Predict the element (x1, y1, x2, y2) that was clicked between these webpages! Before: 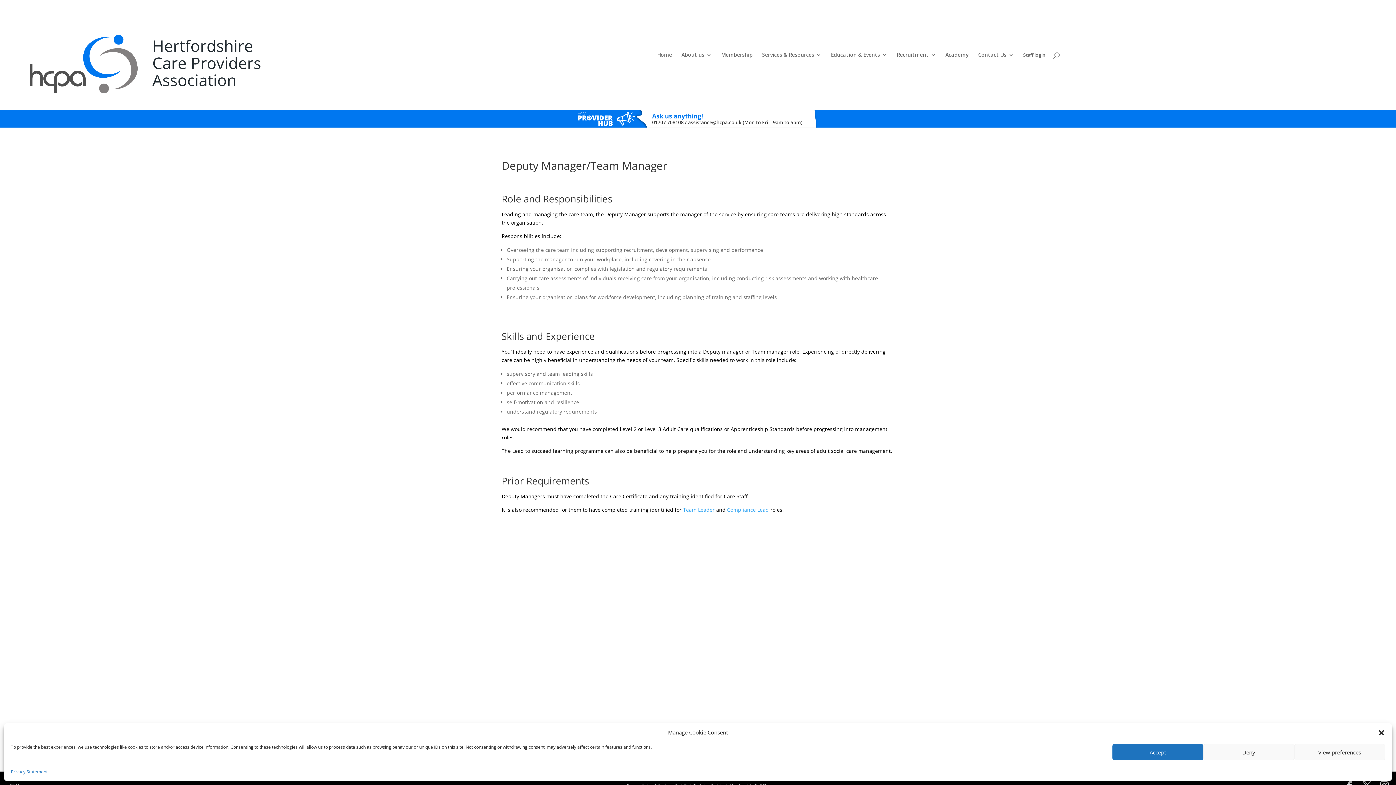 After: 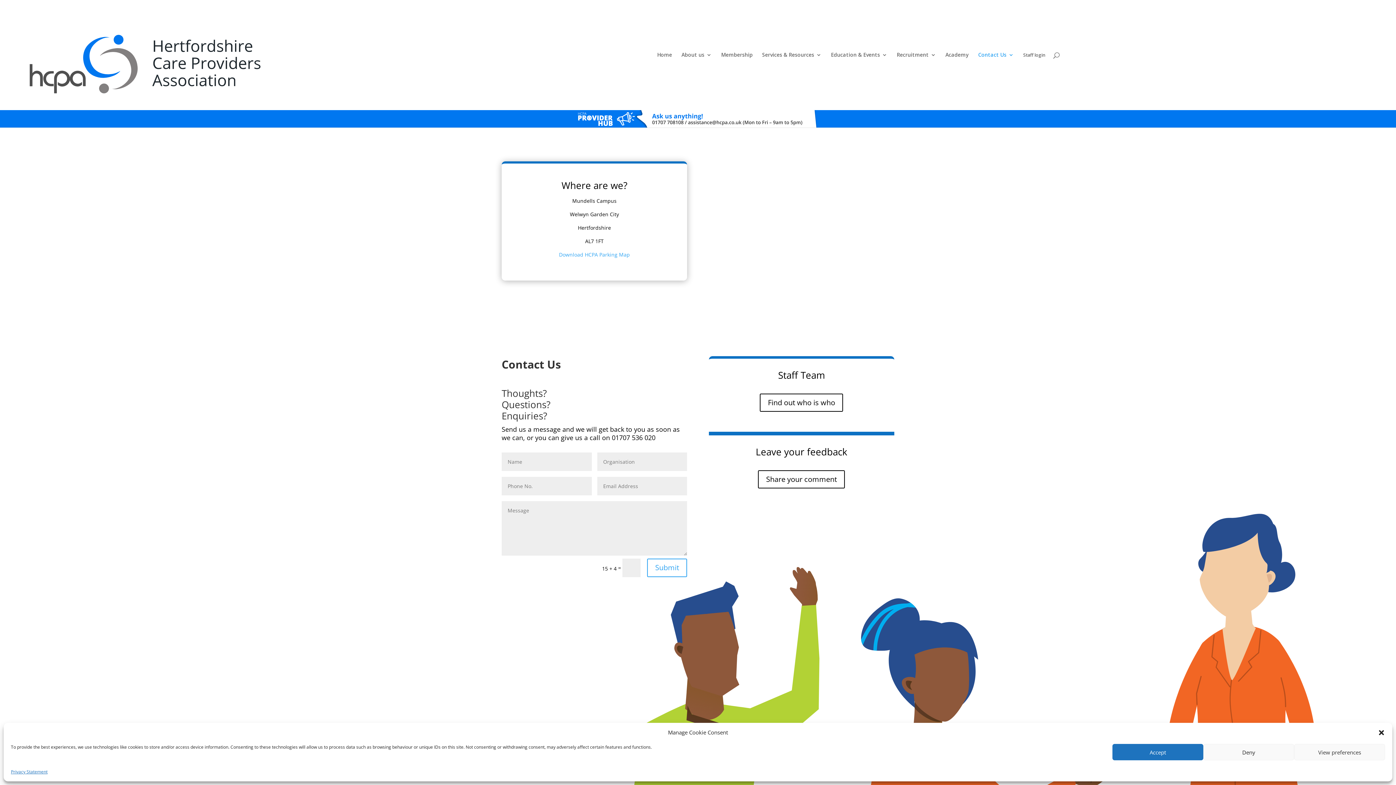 Action: bbox: (978, 52, 1014, 69) label: Contact Us